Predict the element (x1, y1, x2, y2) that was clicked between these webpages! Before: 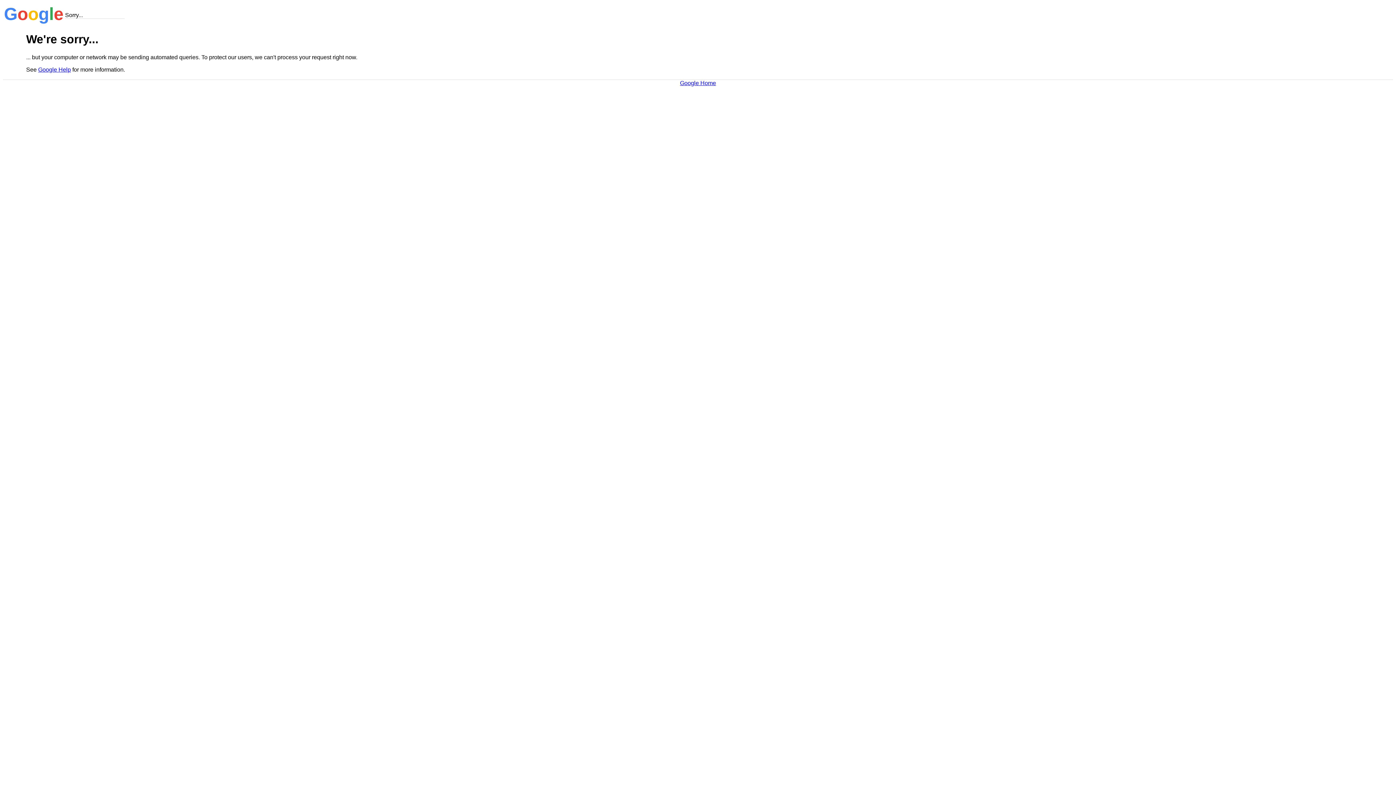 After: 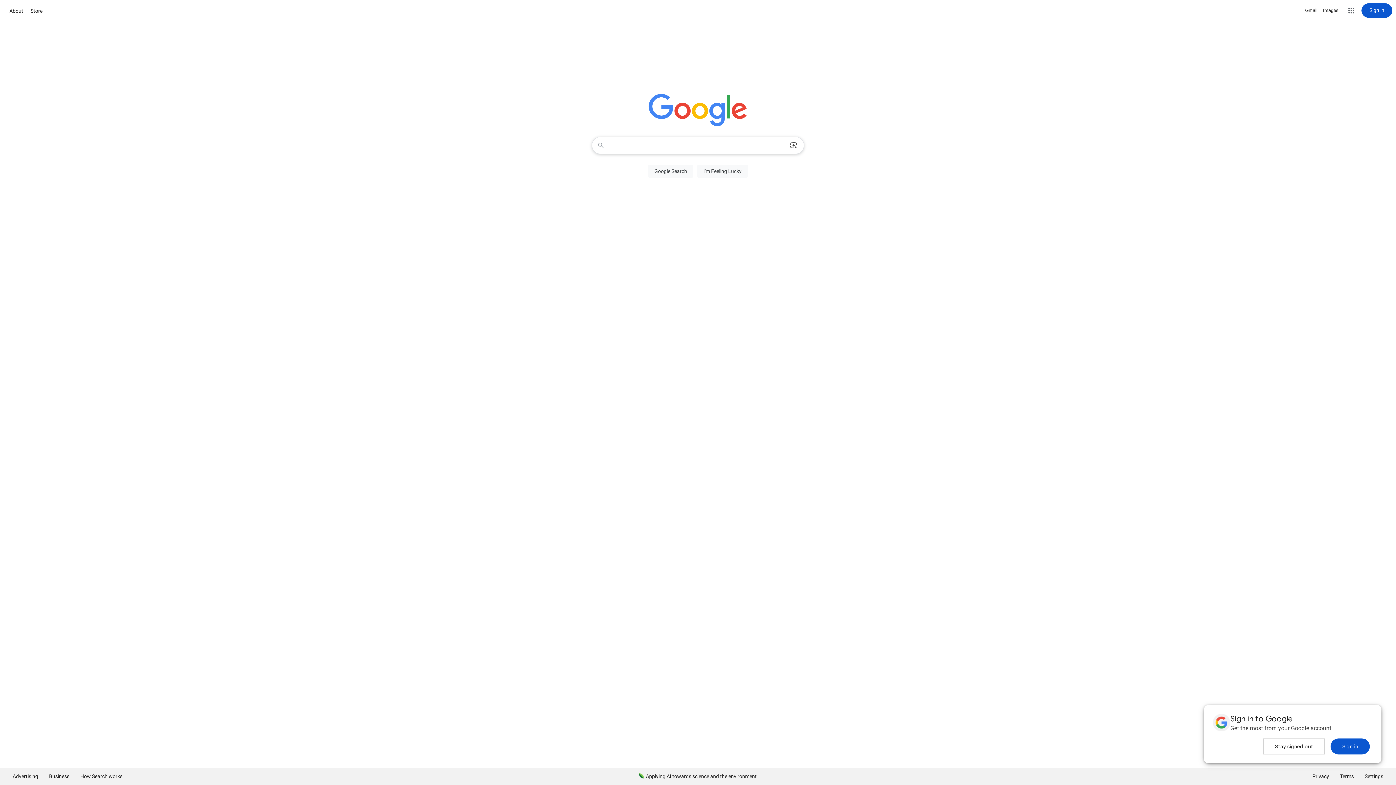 Action: label: Google Home bbox: (680, 79, 716, 86)